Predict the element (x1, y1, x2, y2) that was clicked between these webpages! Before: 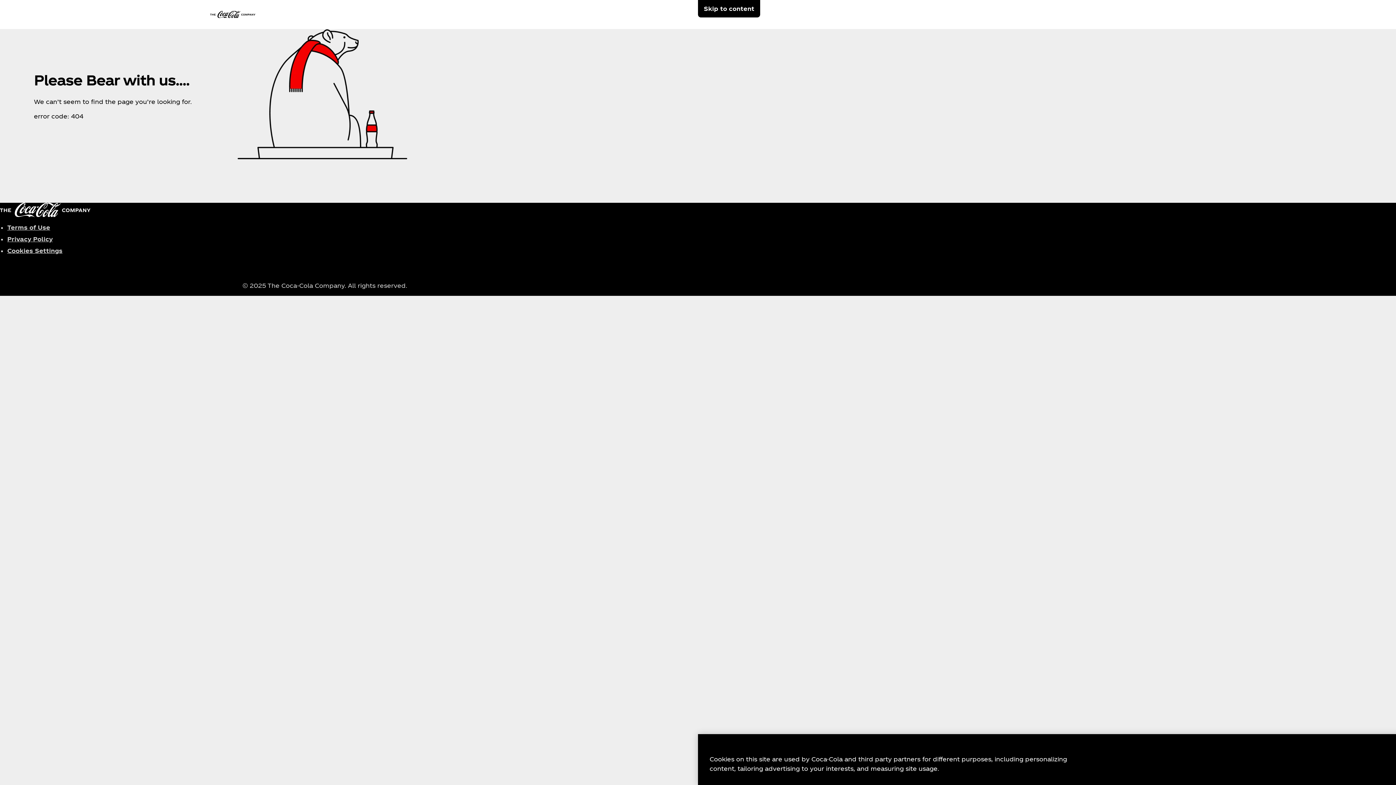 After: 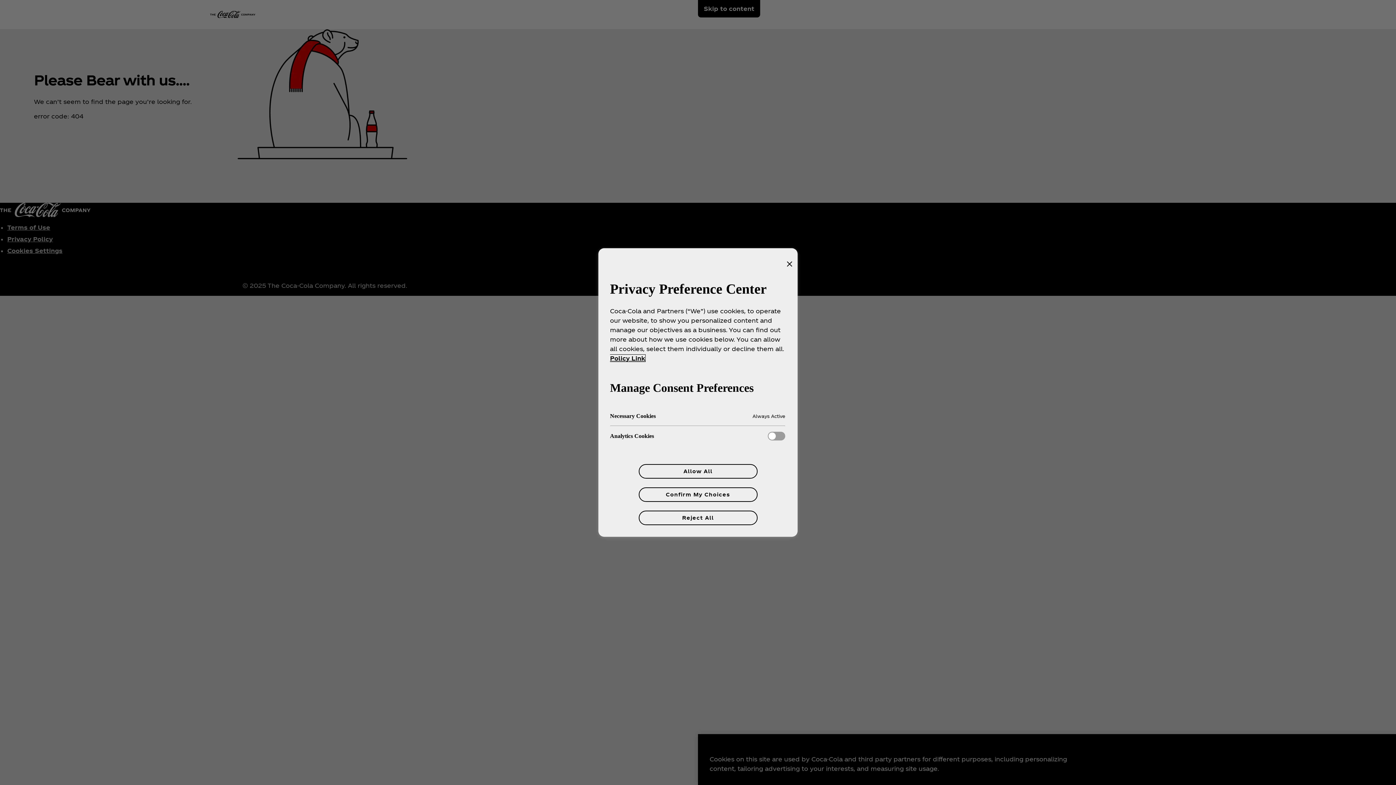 Action: label: Cookies Settings bbox: (7, 247, 62, 254)